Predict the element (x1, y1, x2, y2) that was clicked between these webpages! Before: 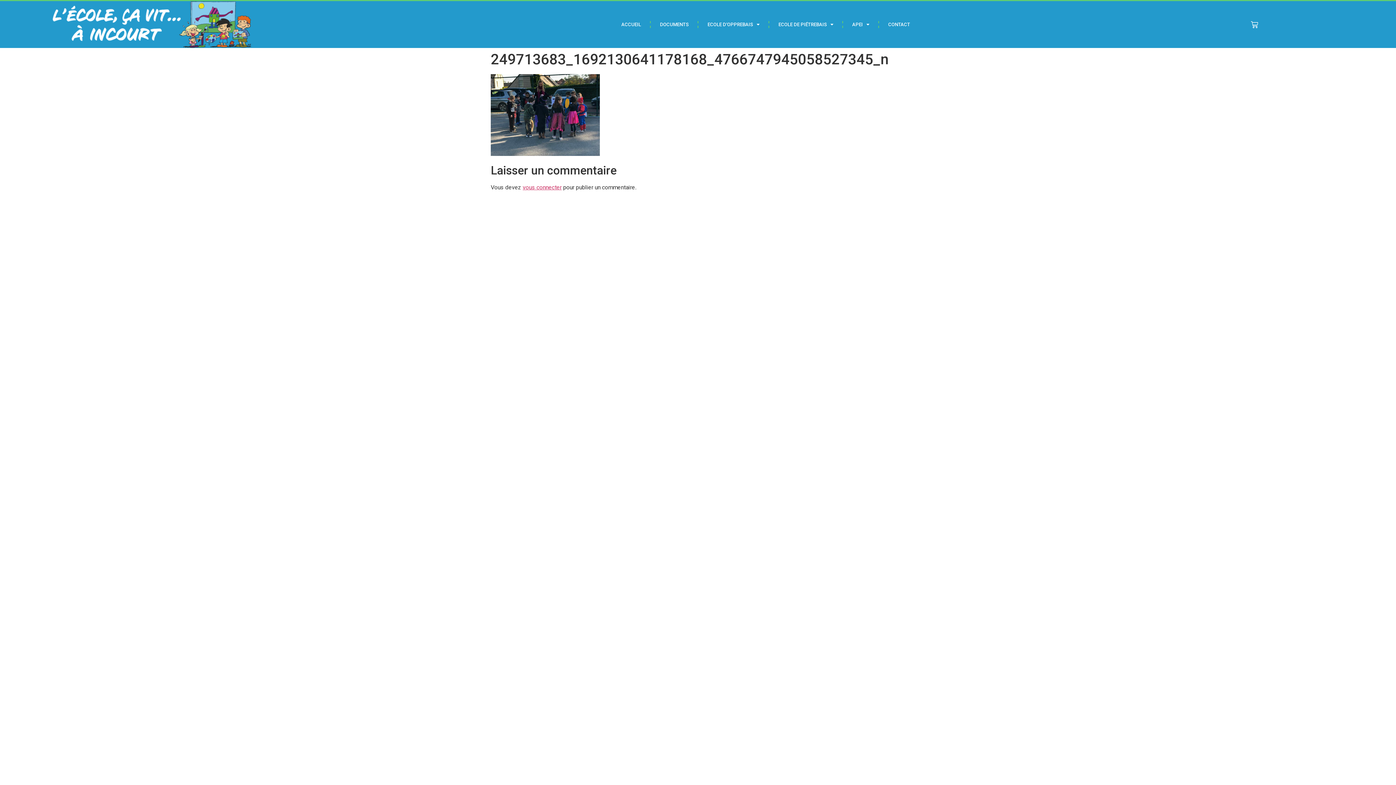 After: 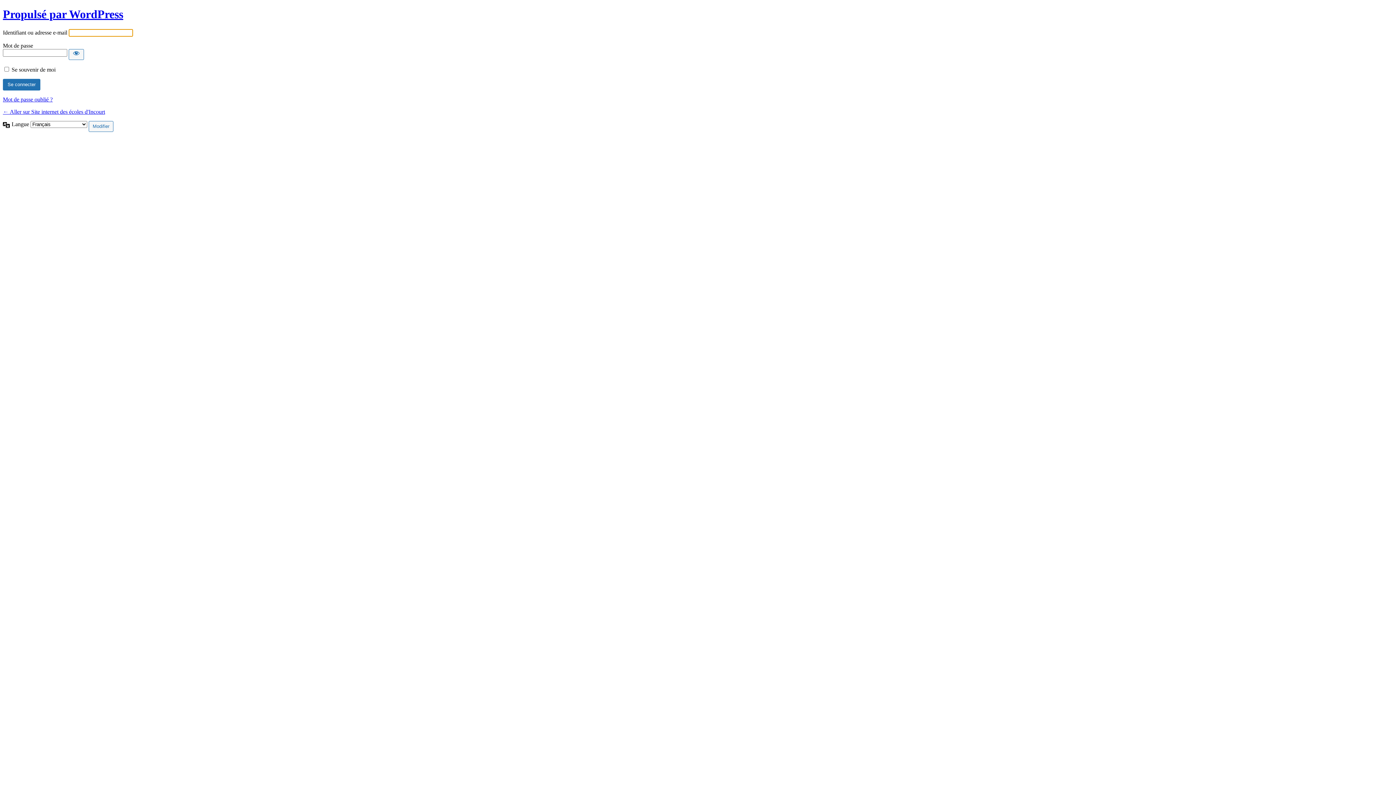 Action: label: vous connecter bbox: (522, 184, 561, 191)